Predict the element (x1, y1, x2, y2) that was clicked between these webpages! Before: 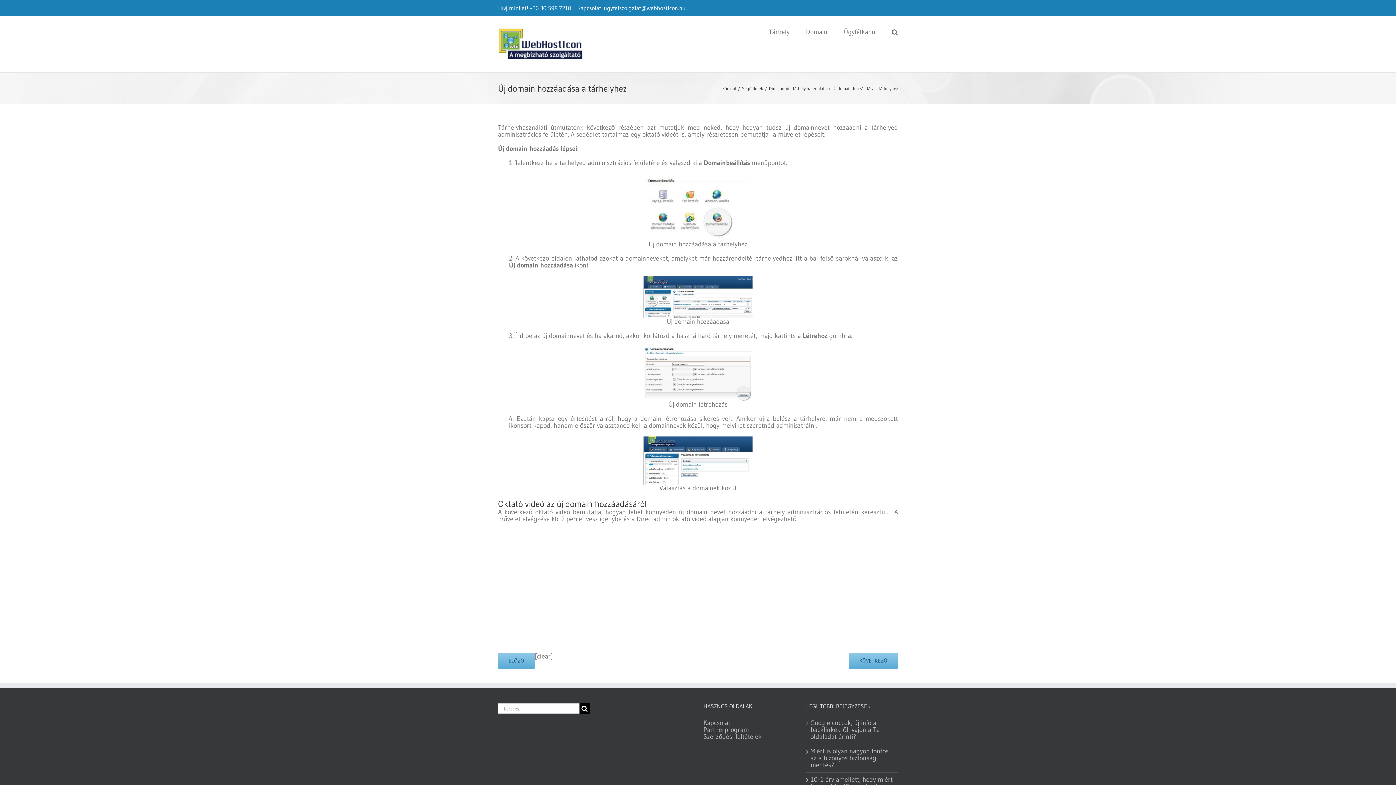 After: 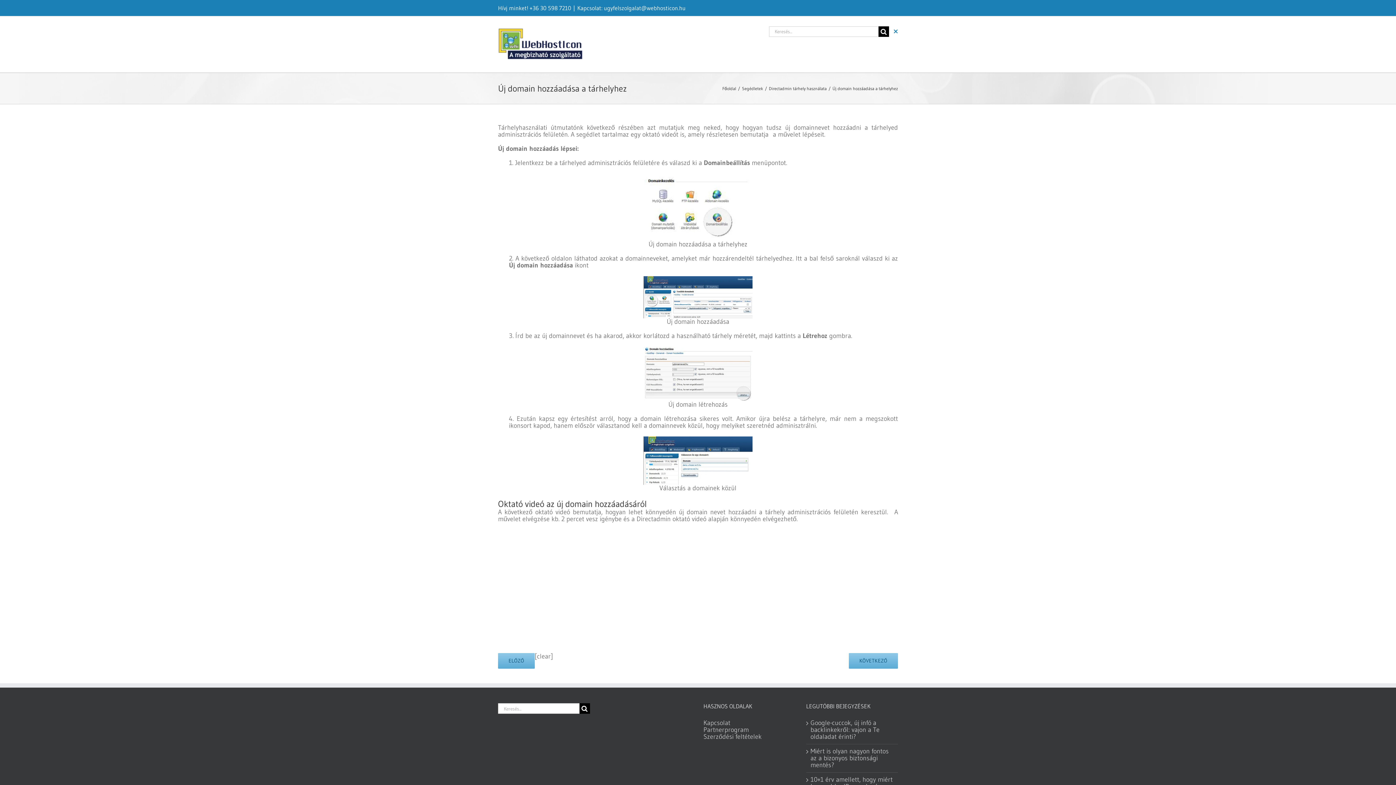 Action: label: Keresés bbox: (892, 16, 898, 46)